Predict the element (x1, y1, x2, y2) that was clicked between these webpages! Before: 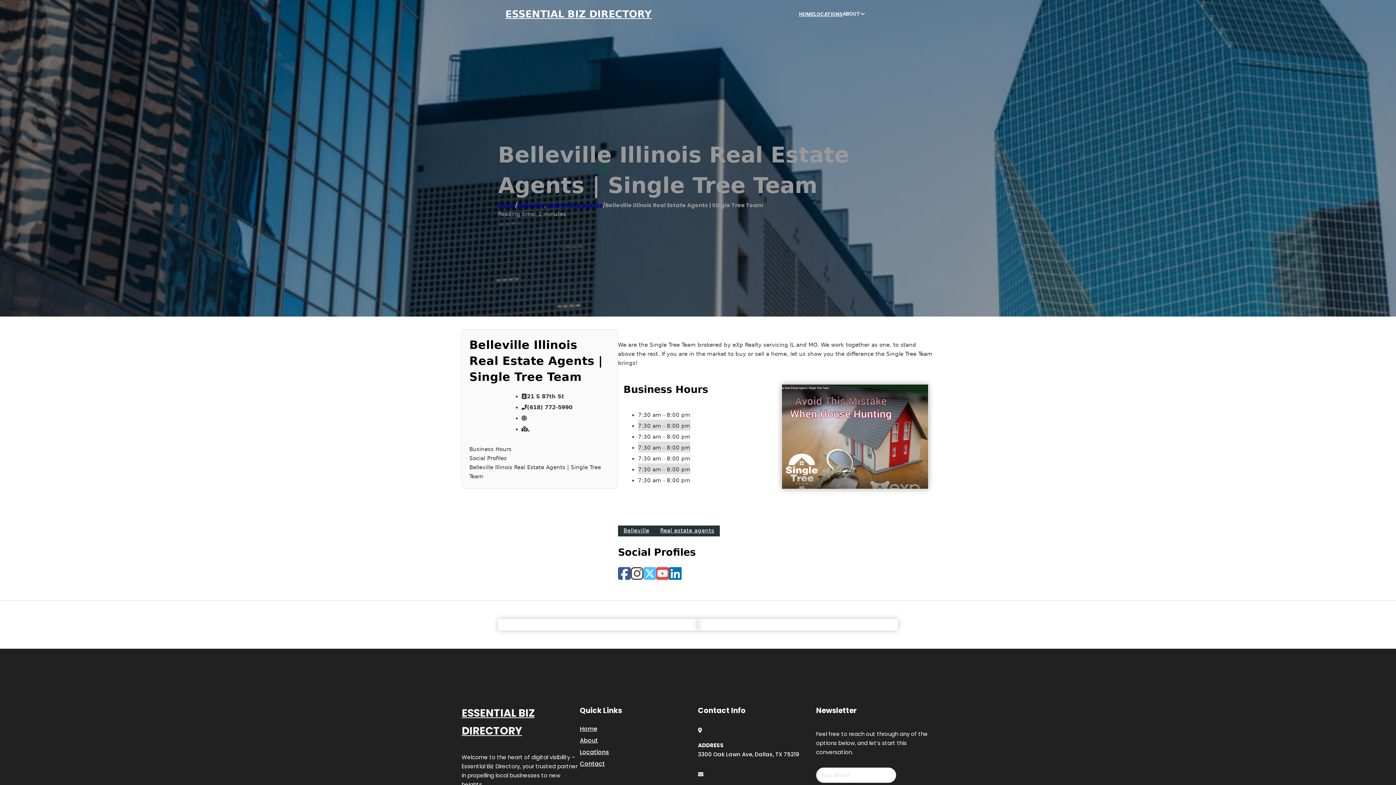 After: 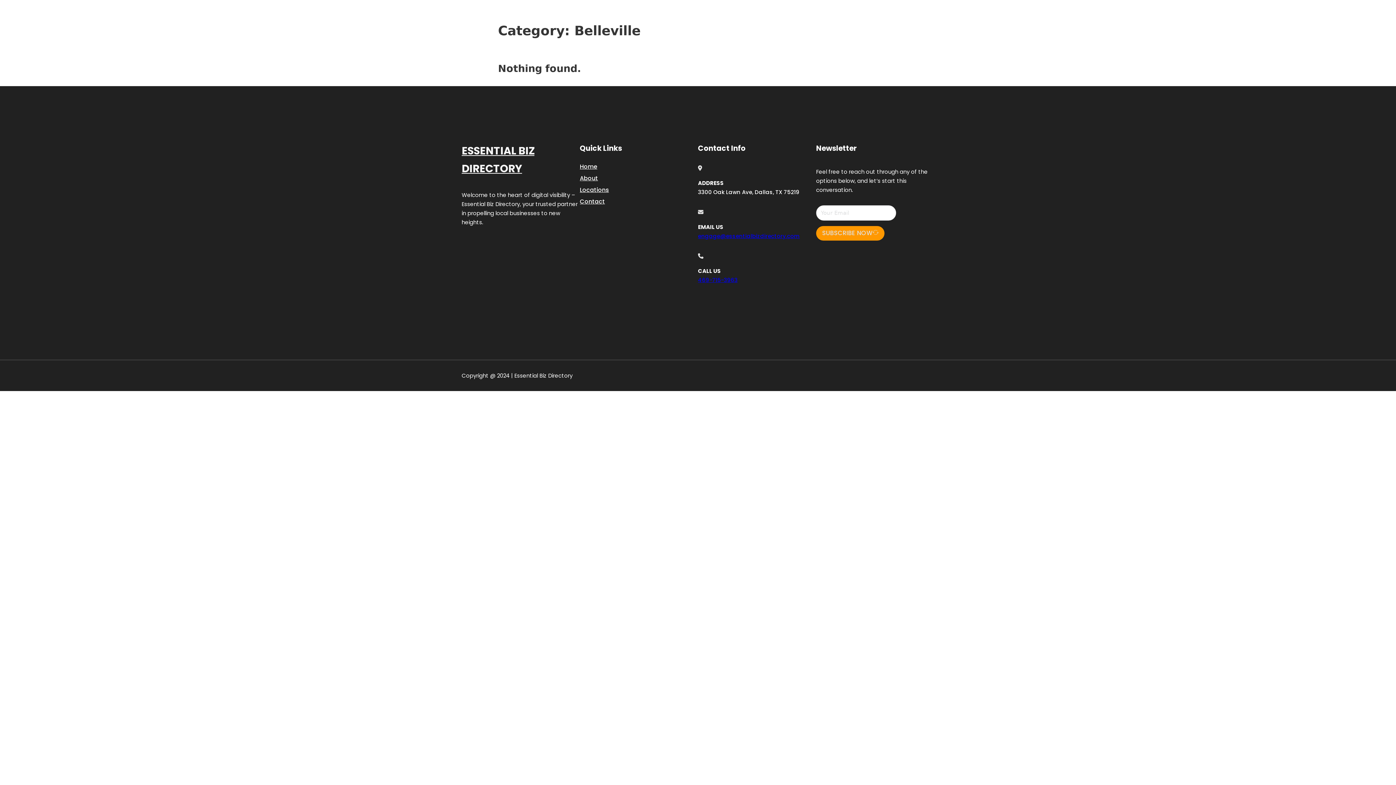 Action: bbox: (517, 201, 544, 209) label: Belleville